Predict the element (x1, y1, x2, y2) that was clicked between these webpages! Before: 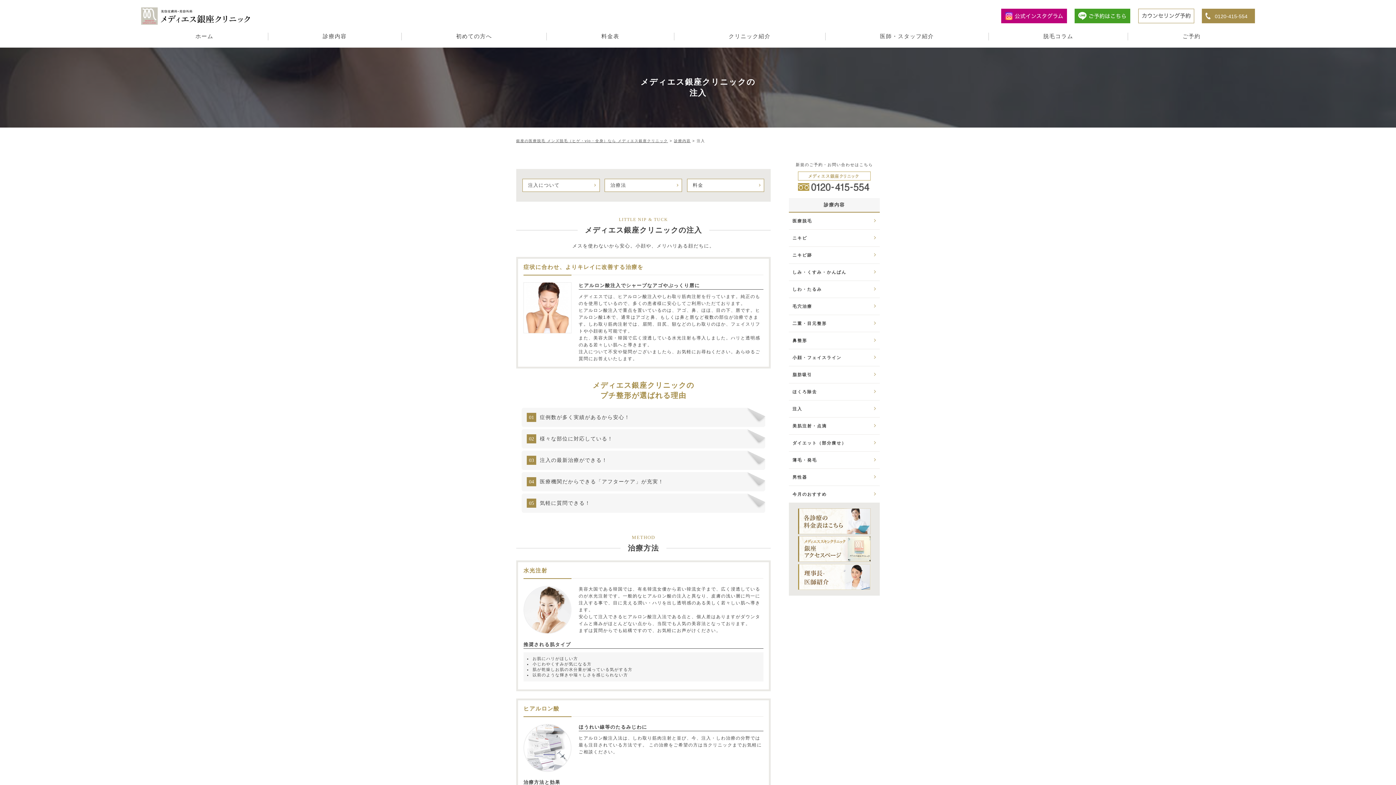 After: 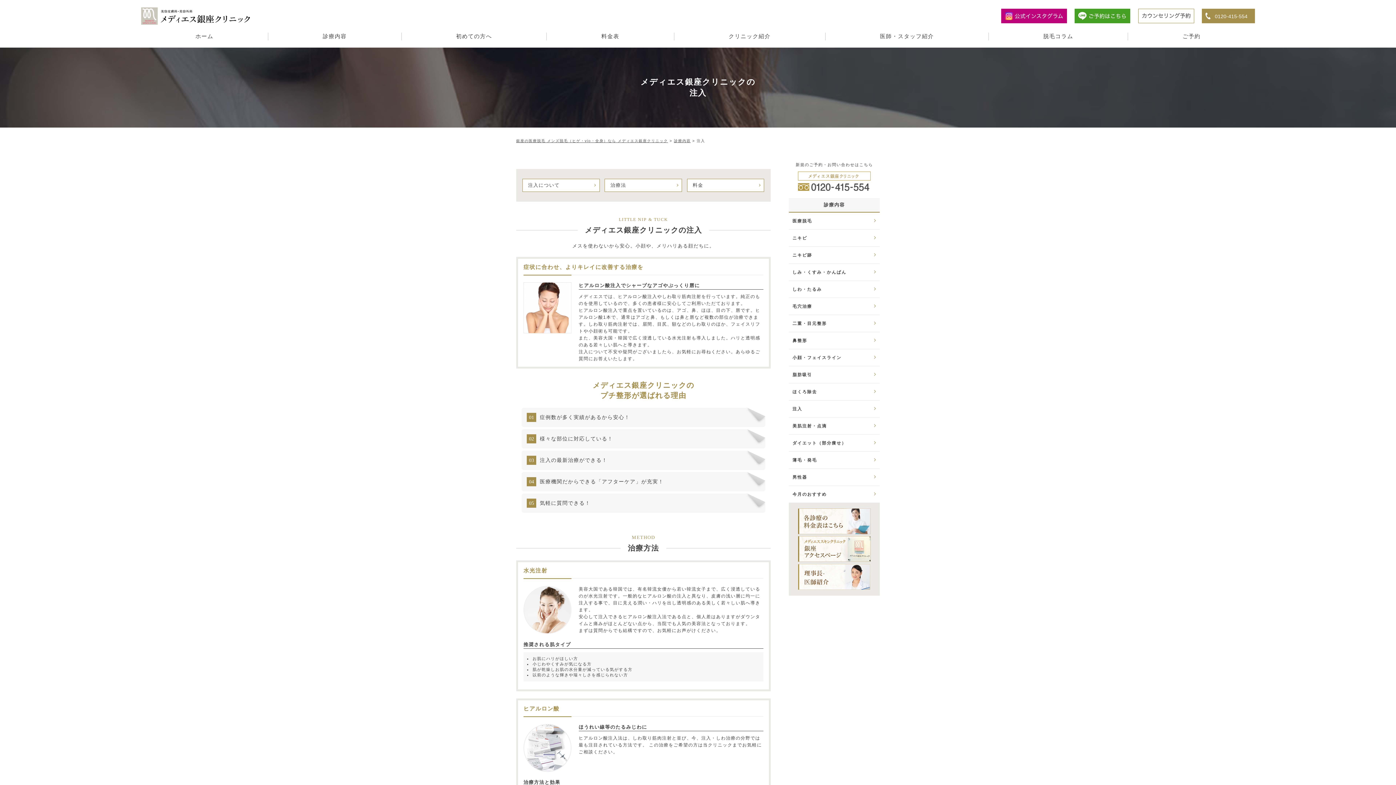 Action: bbox: (789, 400, 880, 417)